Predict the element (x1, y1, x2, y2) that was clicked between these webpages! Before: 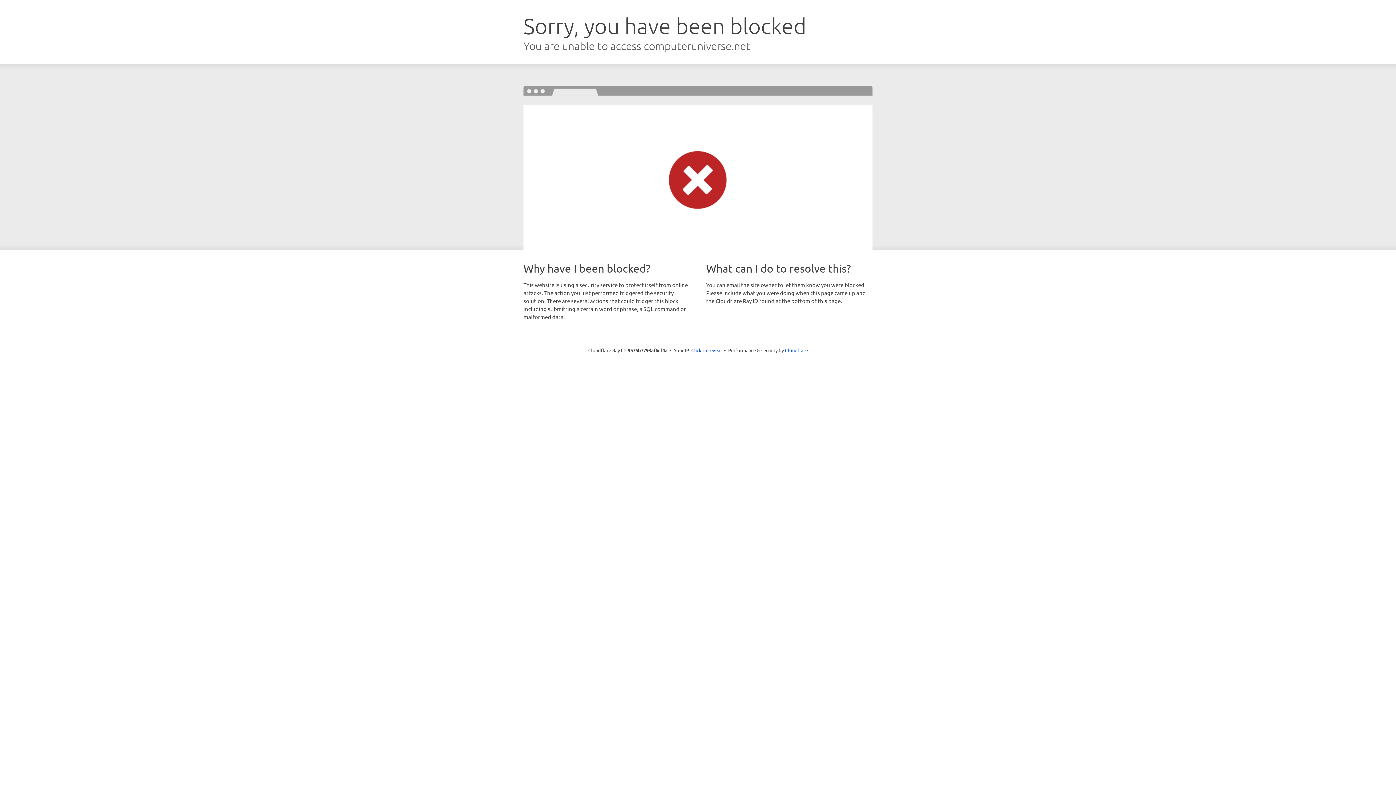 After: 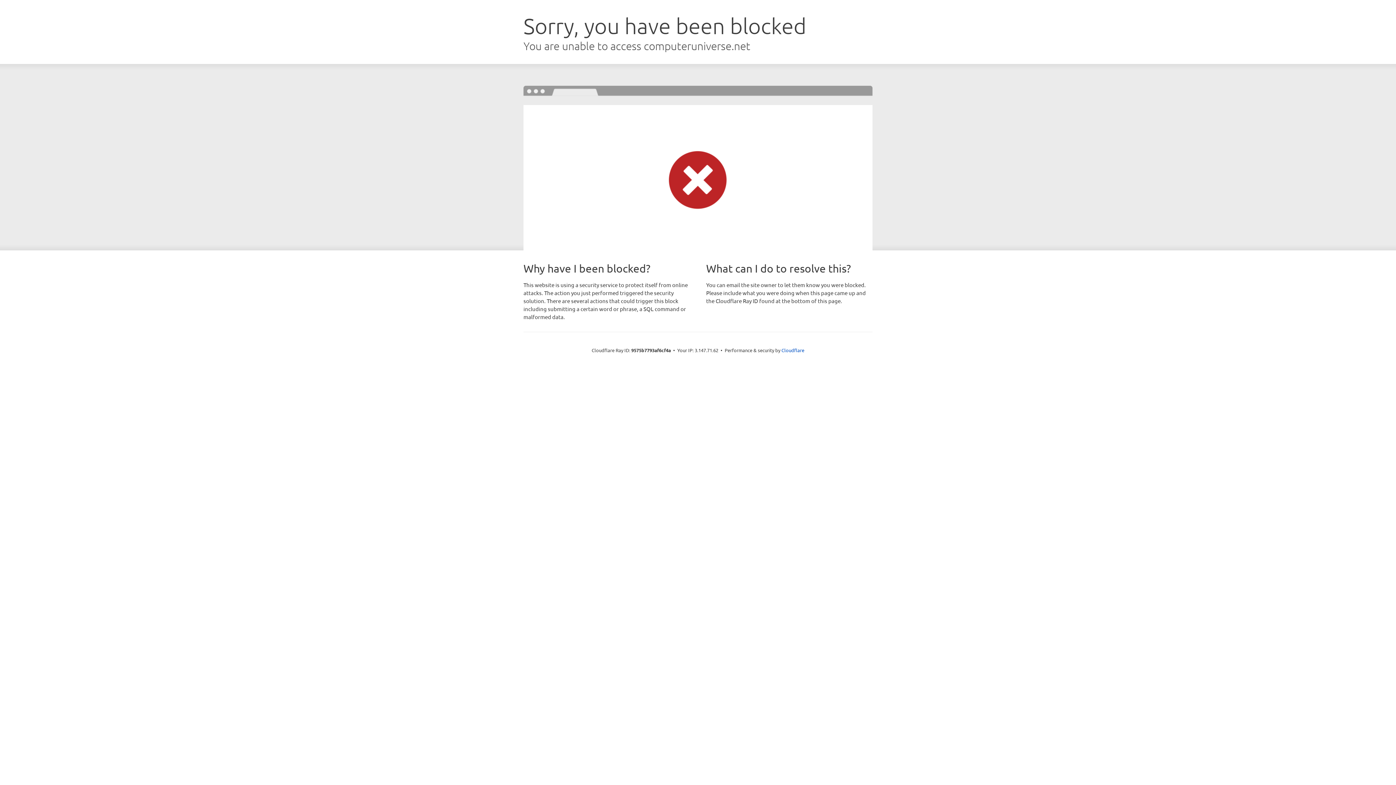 Action: label: Click to reveal bbox: (691, 346, 722, 353)